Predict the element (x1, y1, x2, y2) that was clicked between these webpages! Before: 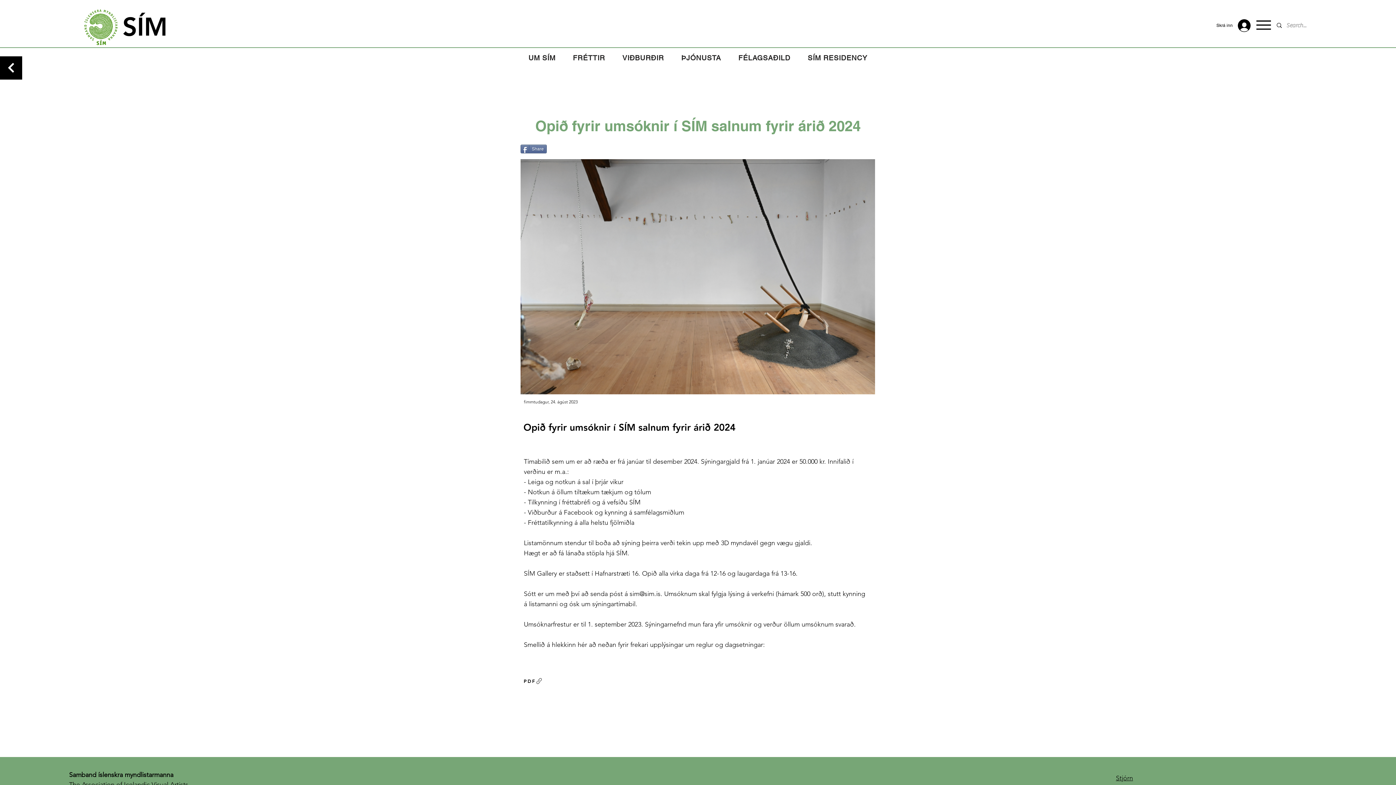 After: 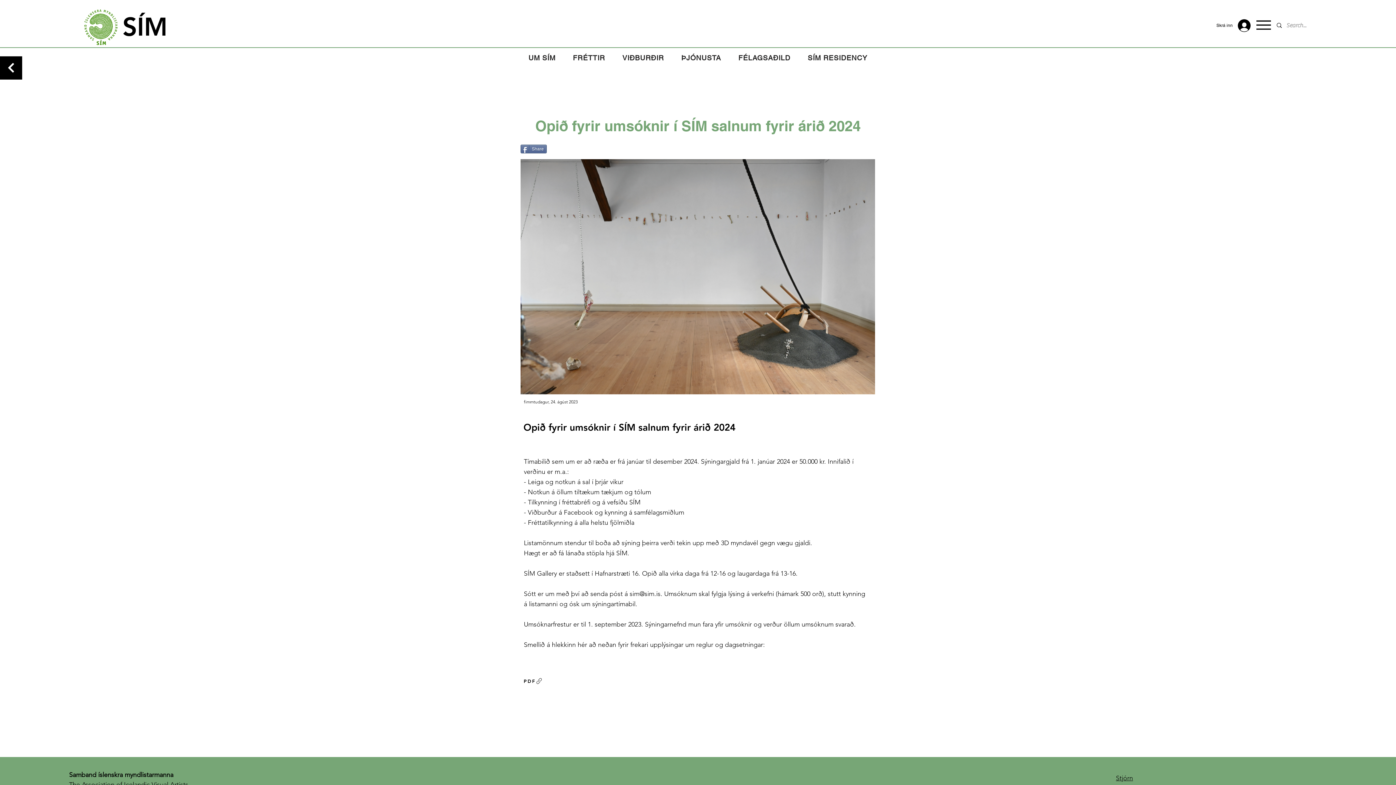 Action: bbox: (629, 590, 660, 598) label: sim@sim.is